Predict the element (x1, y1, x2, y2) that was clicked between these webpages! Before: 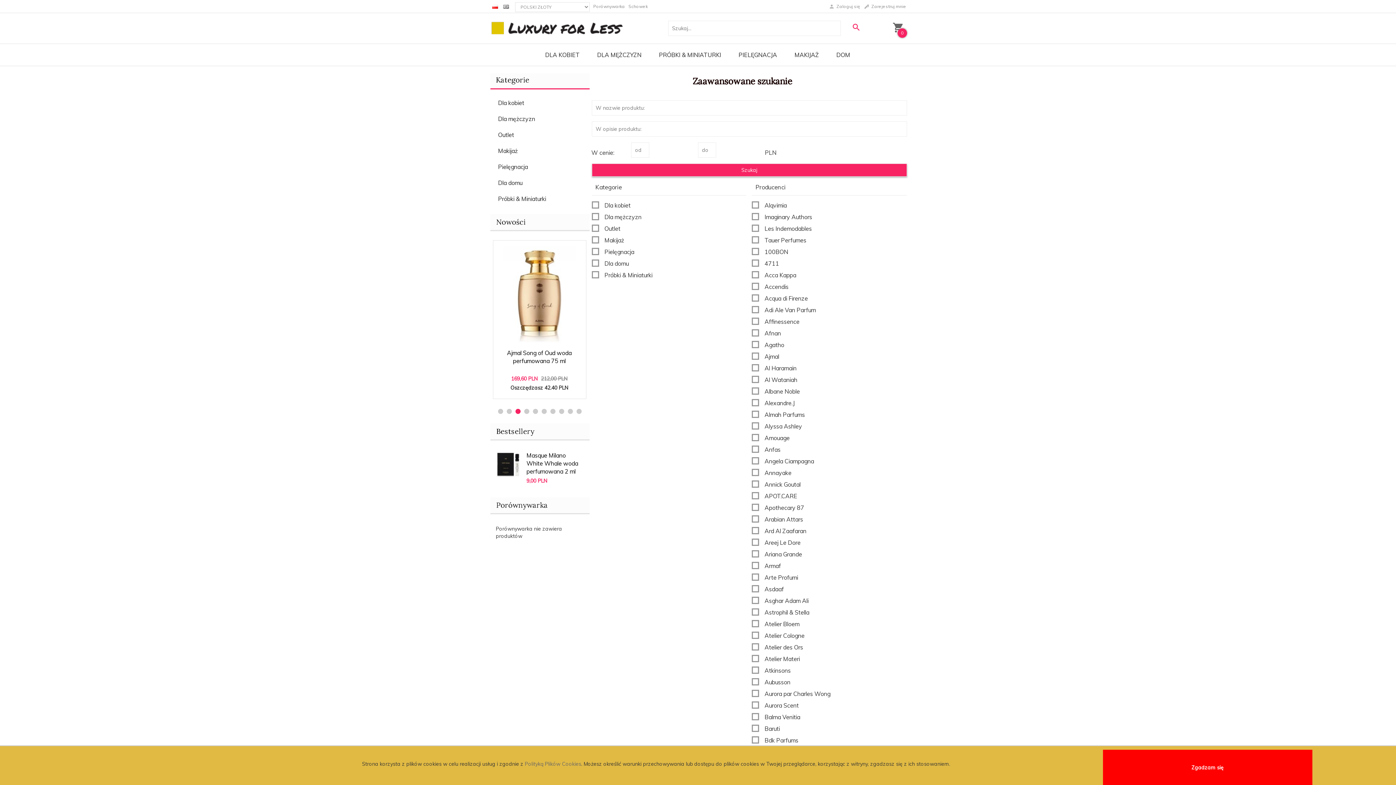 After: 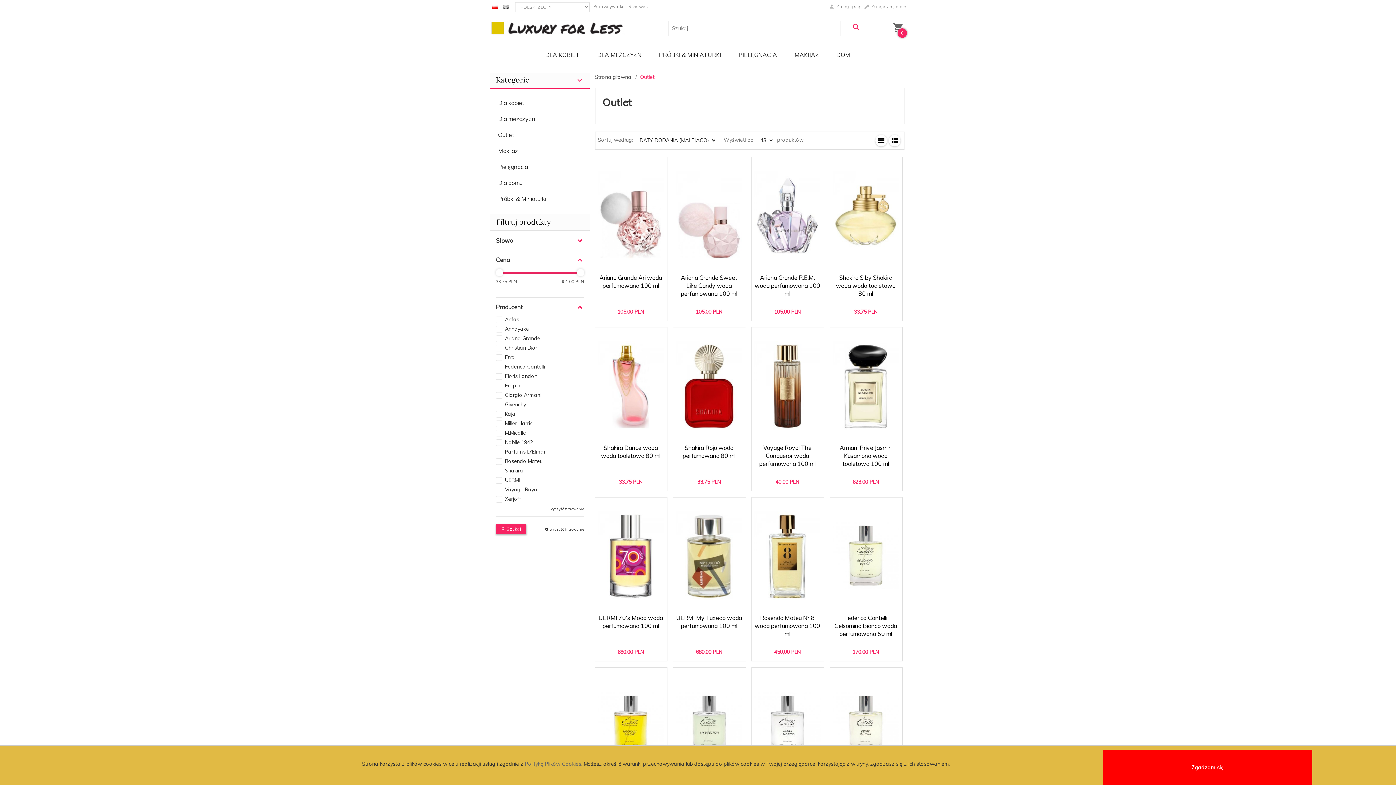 Action: bbox: (490, 126, 589, 142) label: Outlet